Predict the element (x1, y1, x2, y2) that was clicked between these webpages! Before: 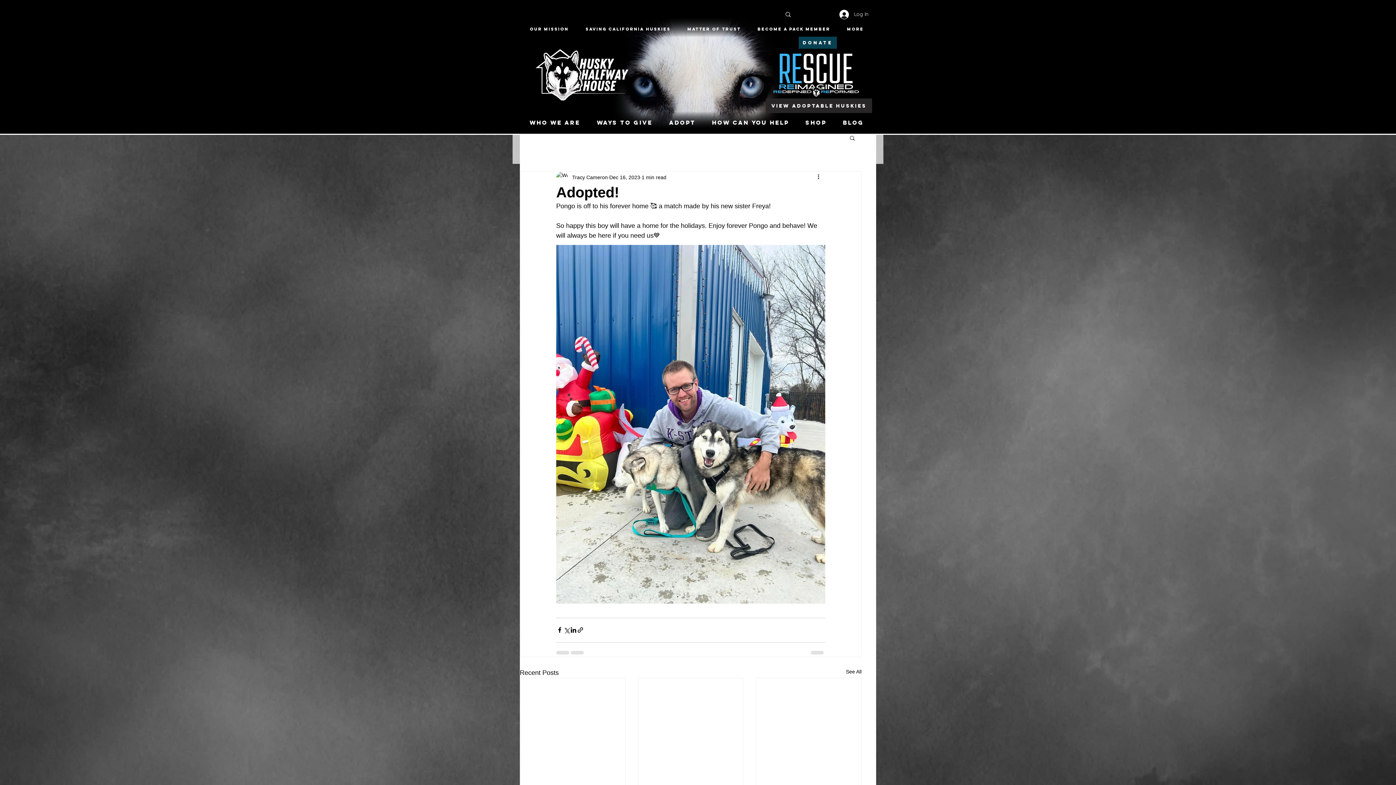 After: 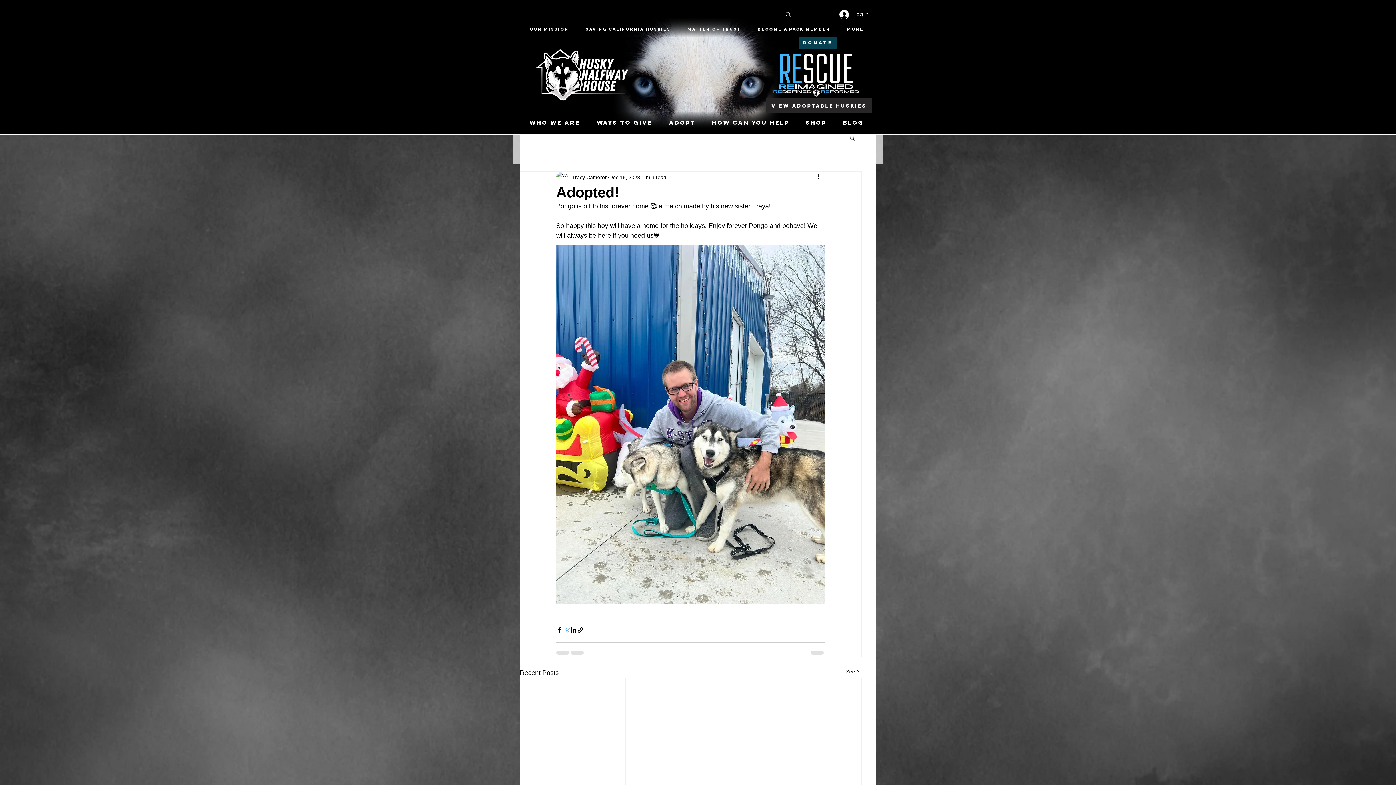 Action: bbox: (563, 626, 570, 633) label: Share via X (Twitter)